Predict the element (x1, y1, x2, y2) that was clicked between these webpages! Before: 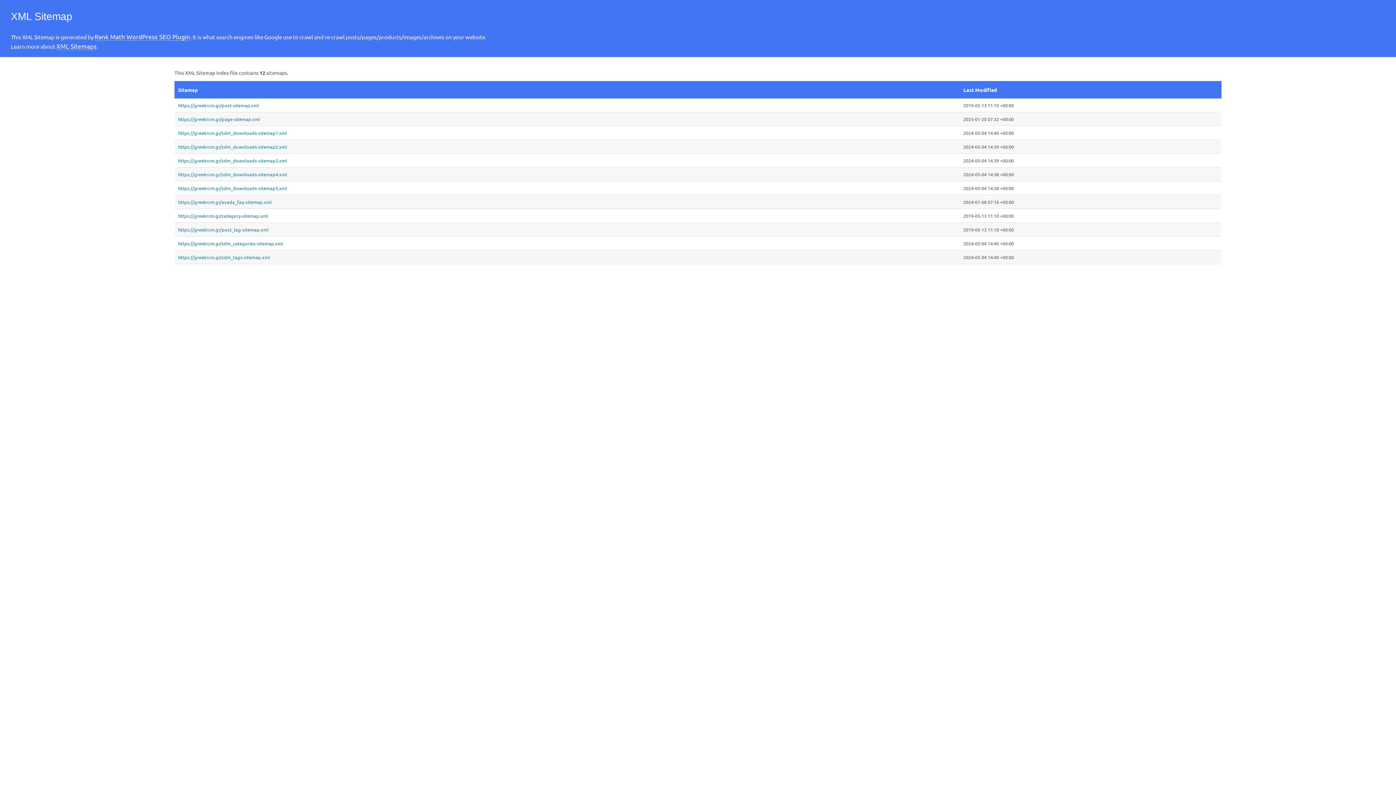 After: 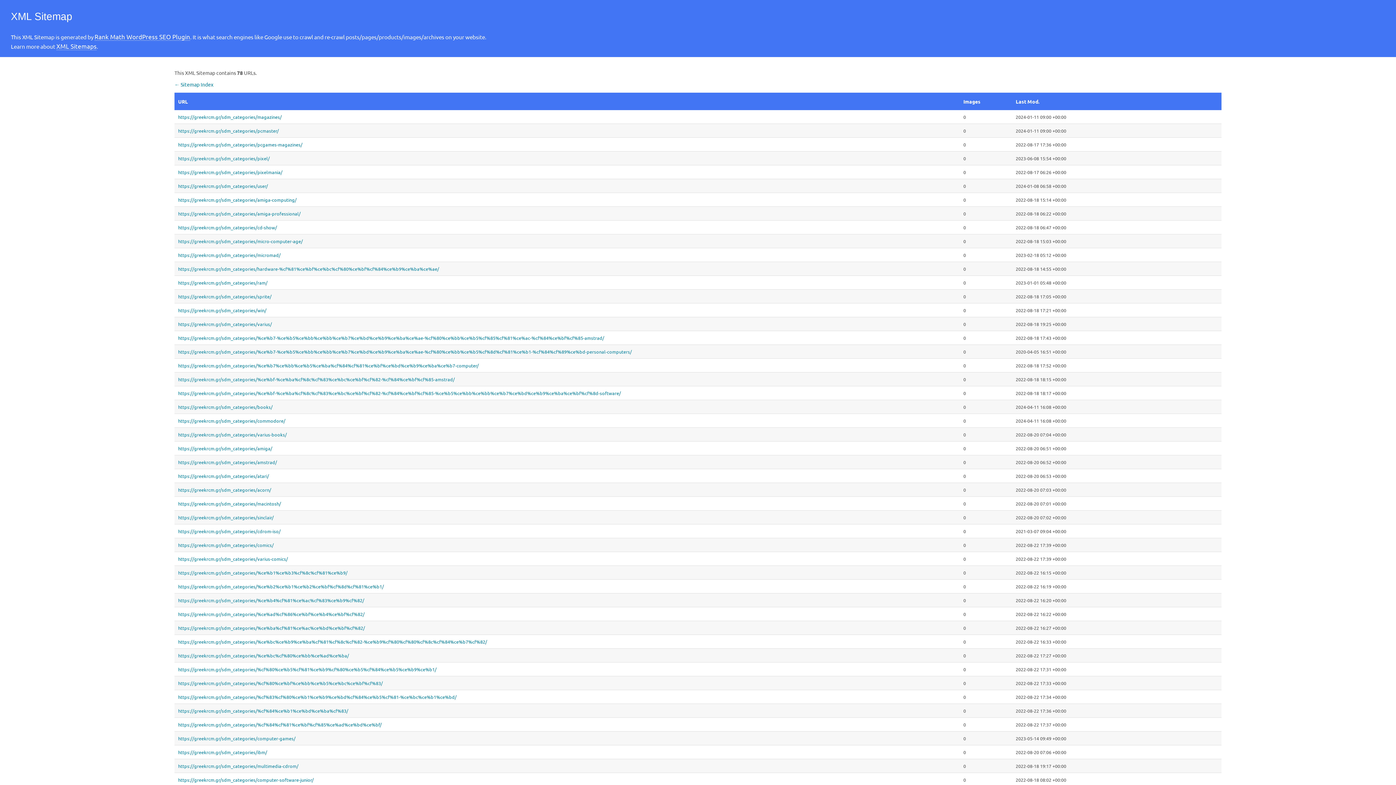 Action: bbox: (178, 240, 956, 246) label: https://greekrcm.gr/sdm_categories-sitemap.xml